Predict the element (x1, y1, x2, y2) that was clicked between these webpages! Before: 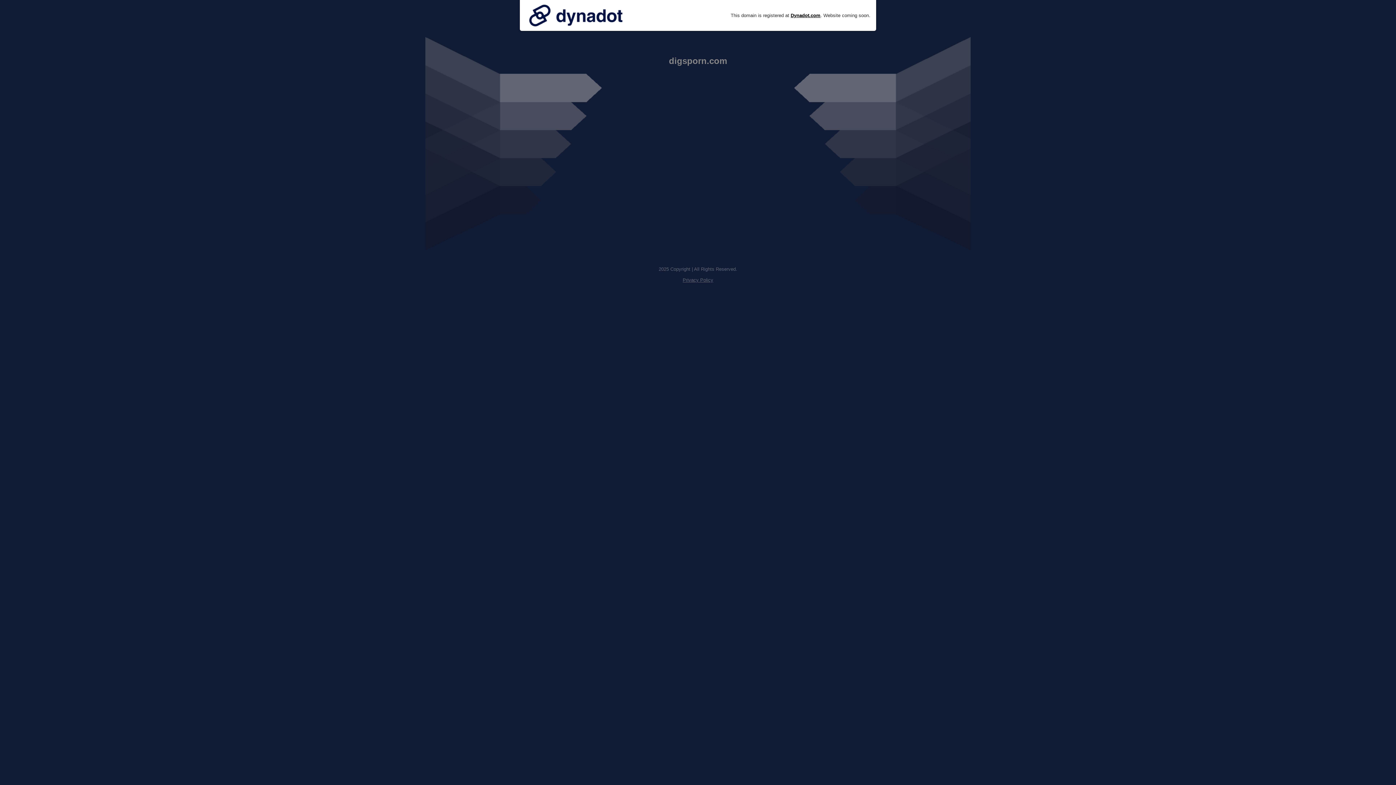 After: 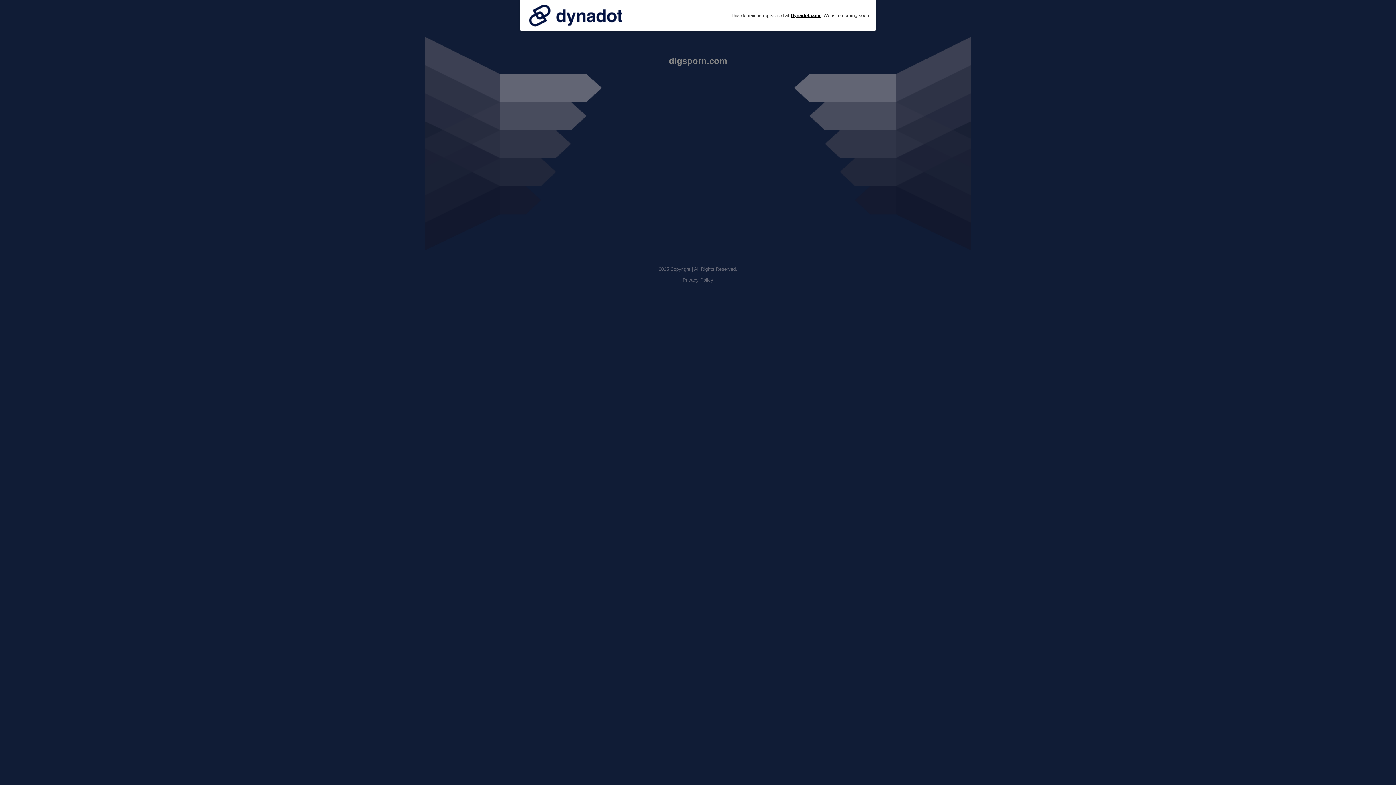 Action: bbox: (682, 277, 713, 282) label: Privacy Policy